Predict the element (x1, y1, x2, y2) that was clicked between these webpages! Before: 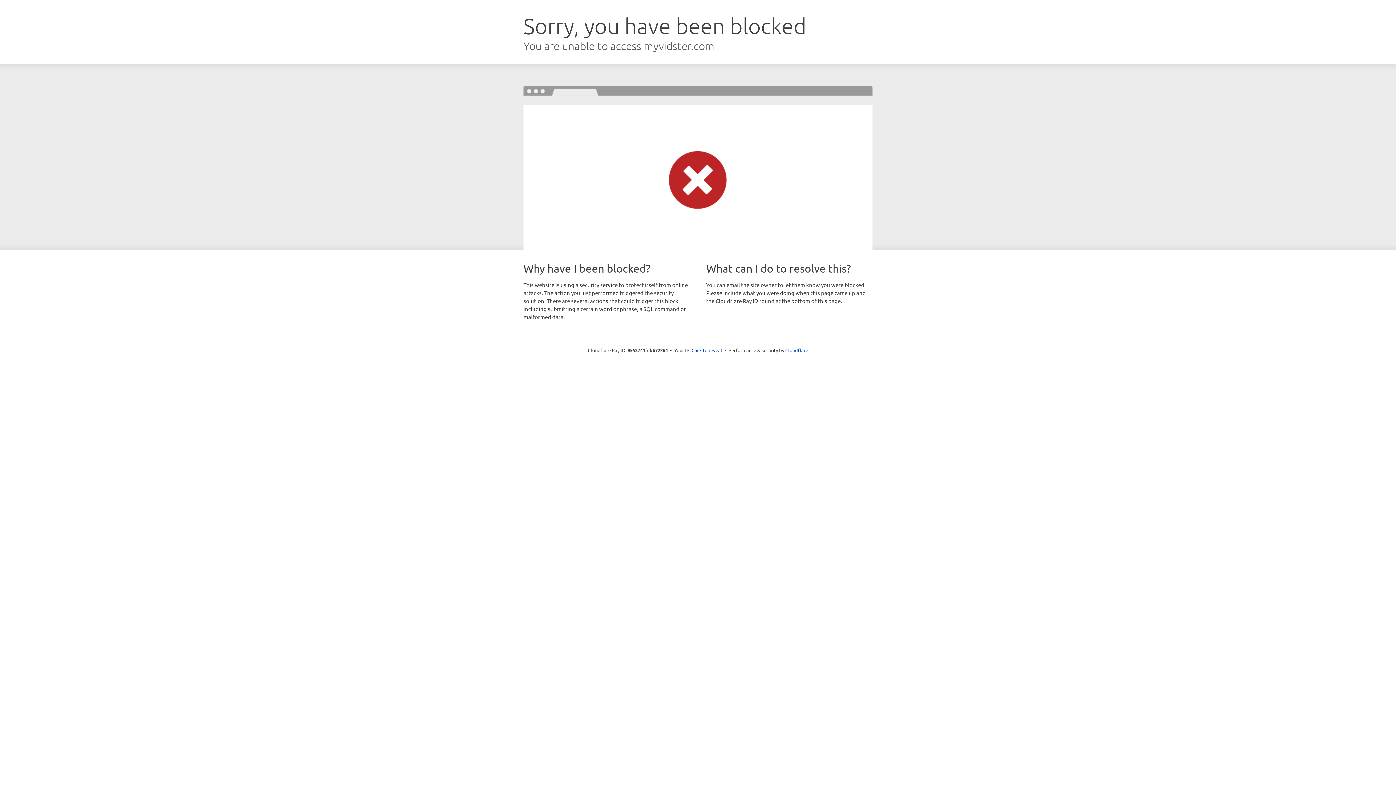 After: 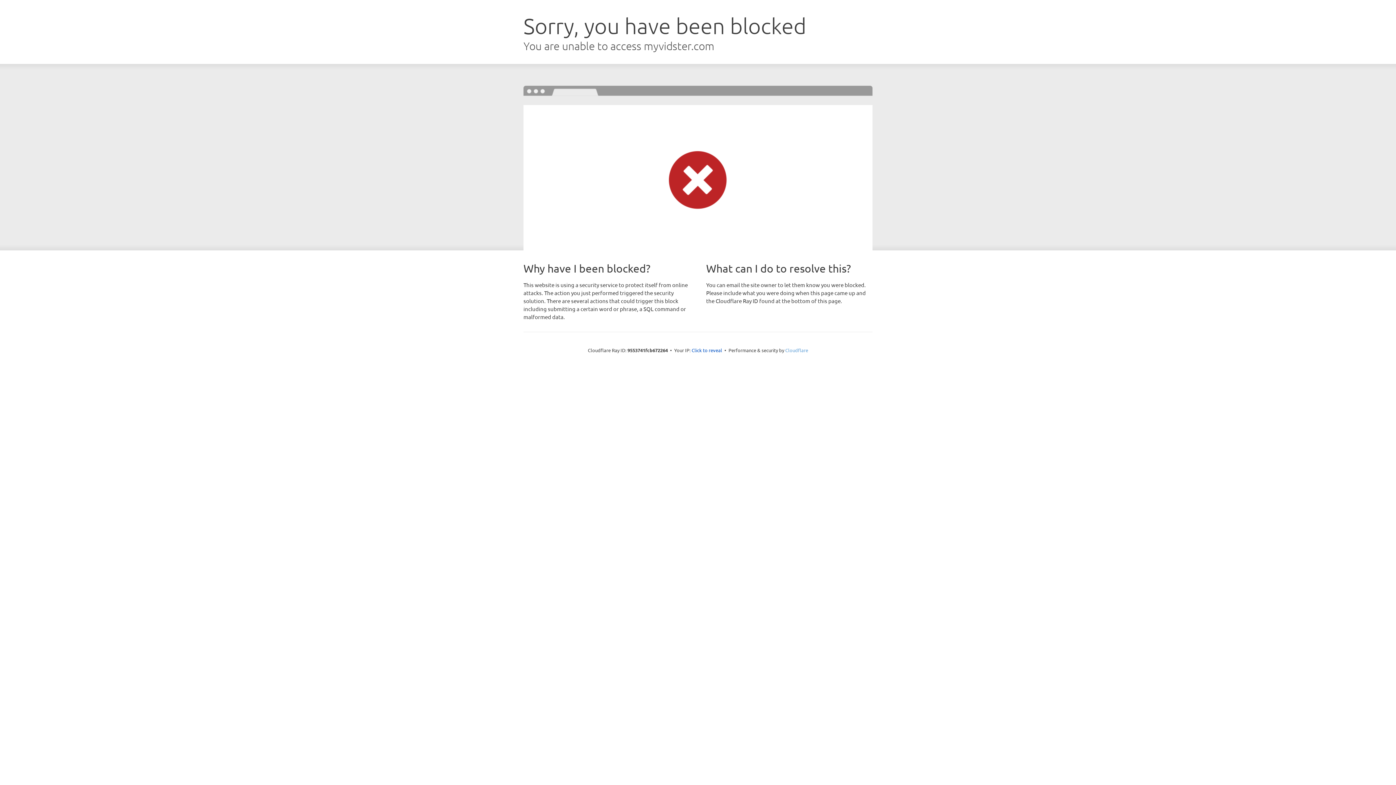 Action: label: Cloudflare bbox: (785, 347, 808, 353)